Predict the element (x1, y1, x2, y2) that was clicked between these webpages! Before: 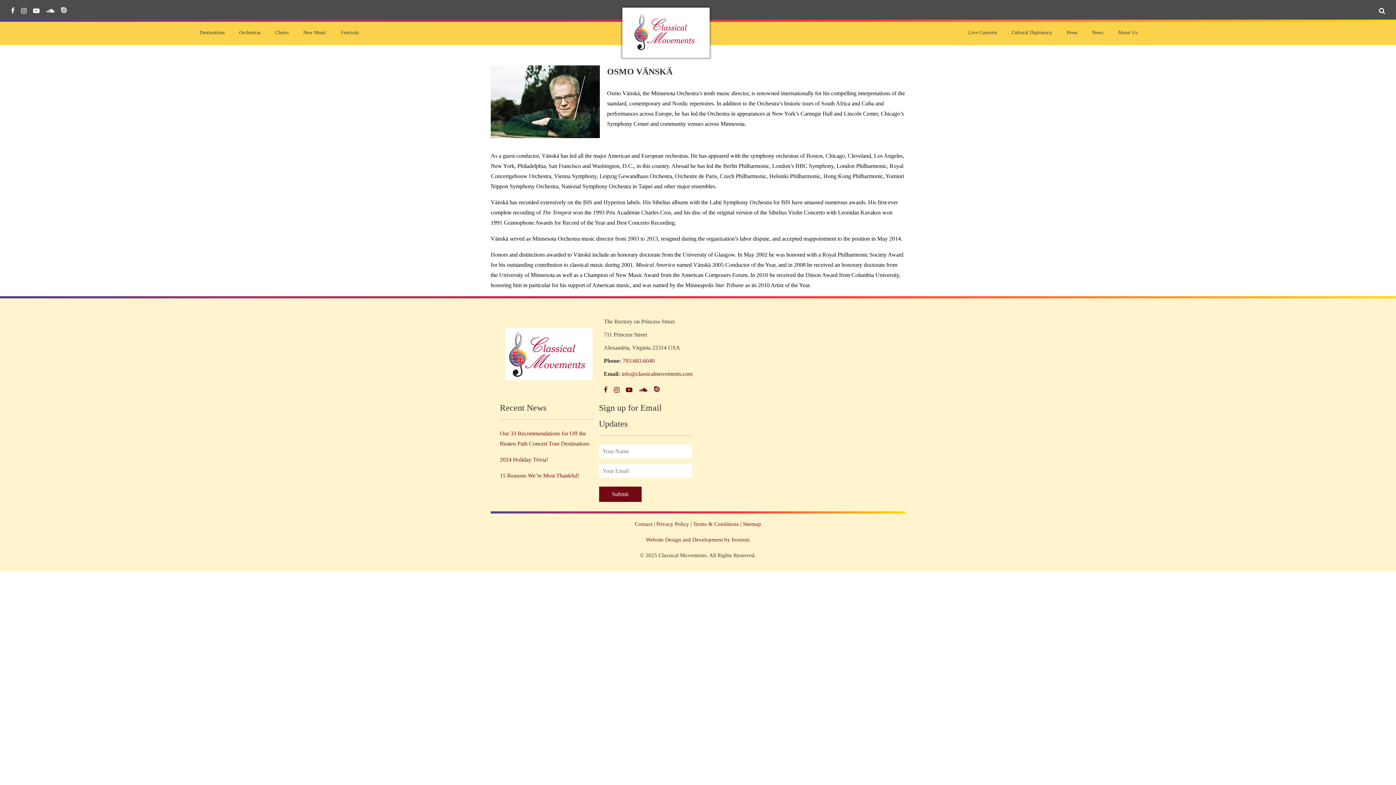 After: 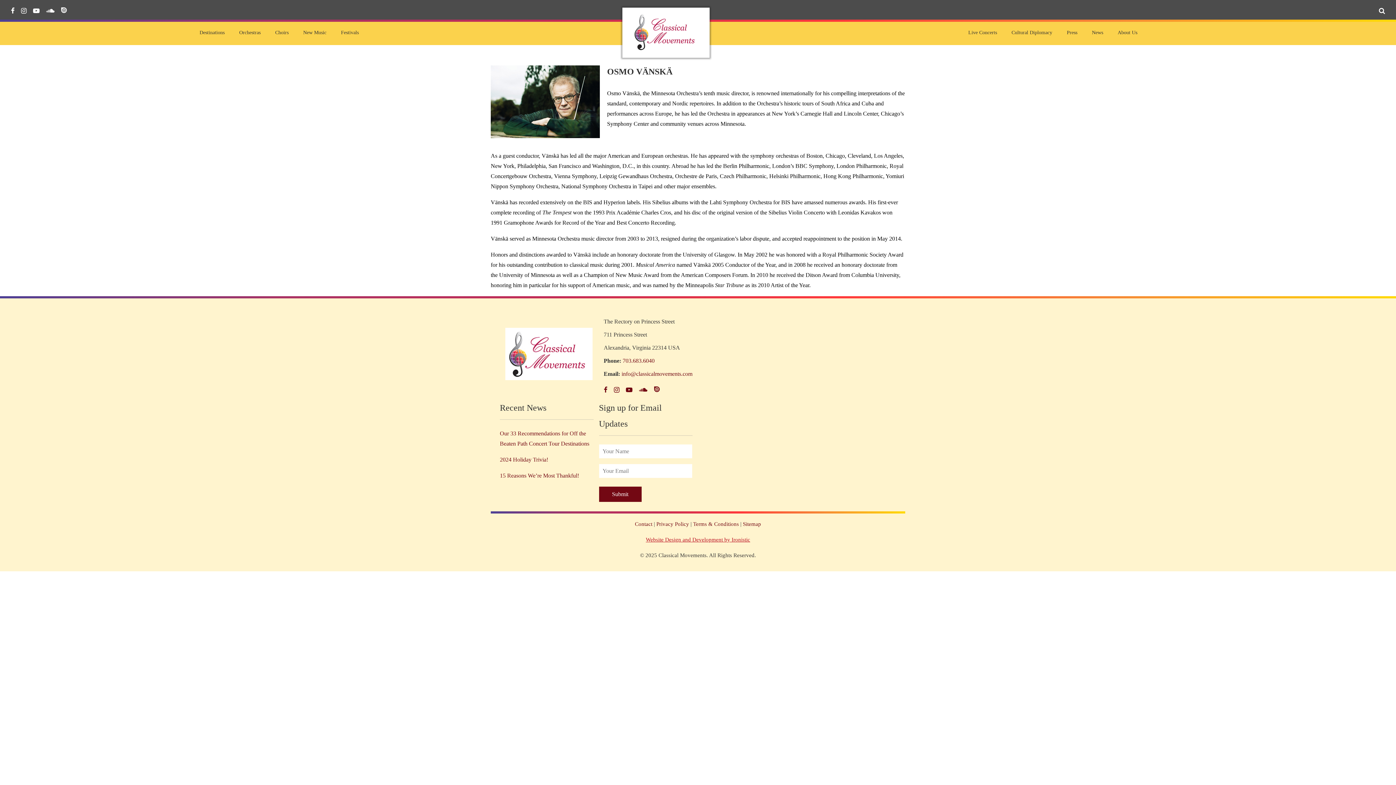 Action: bbox: (646, 537, 750, 542) label: Website Design and Development by Ironistic